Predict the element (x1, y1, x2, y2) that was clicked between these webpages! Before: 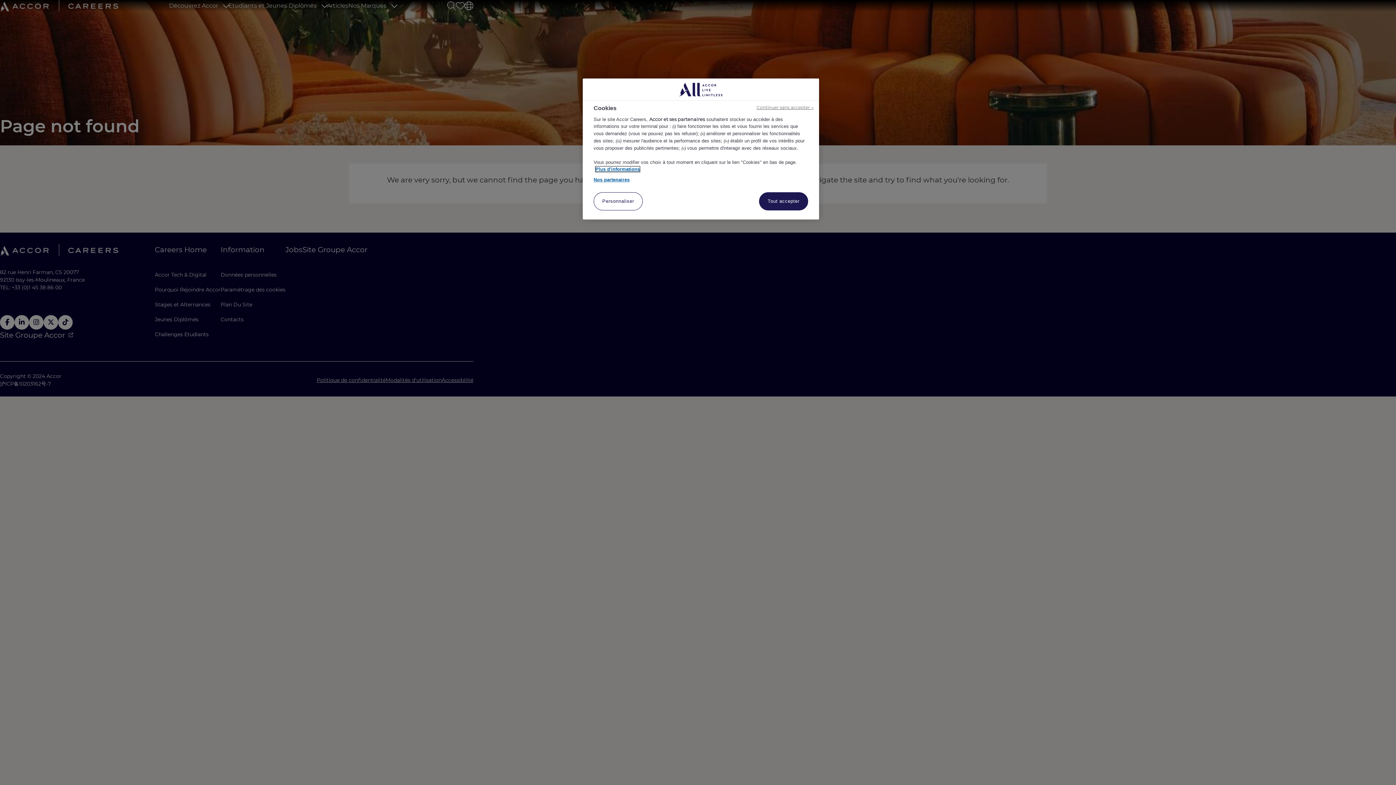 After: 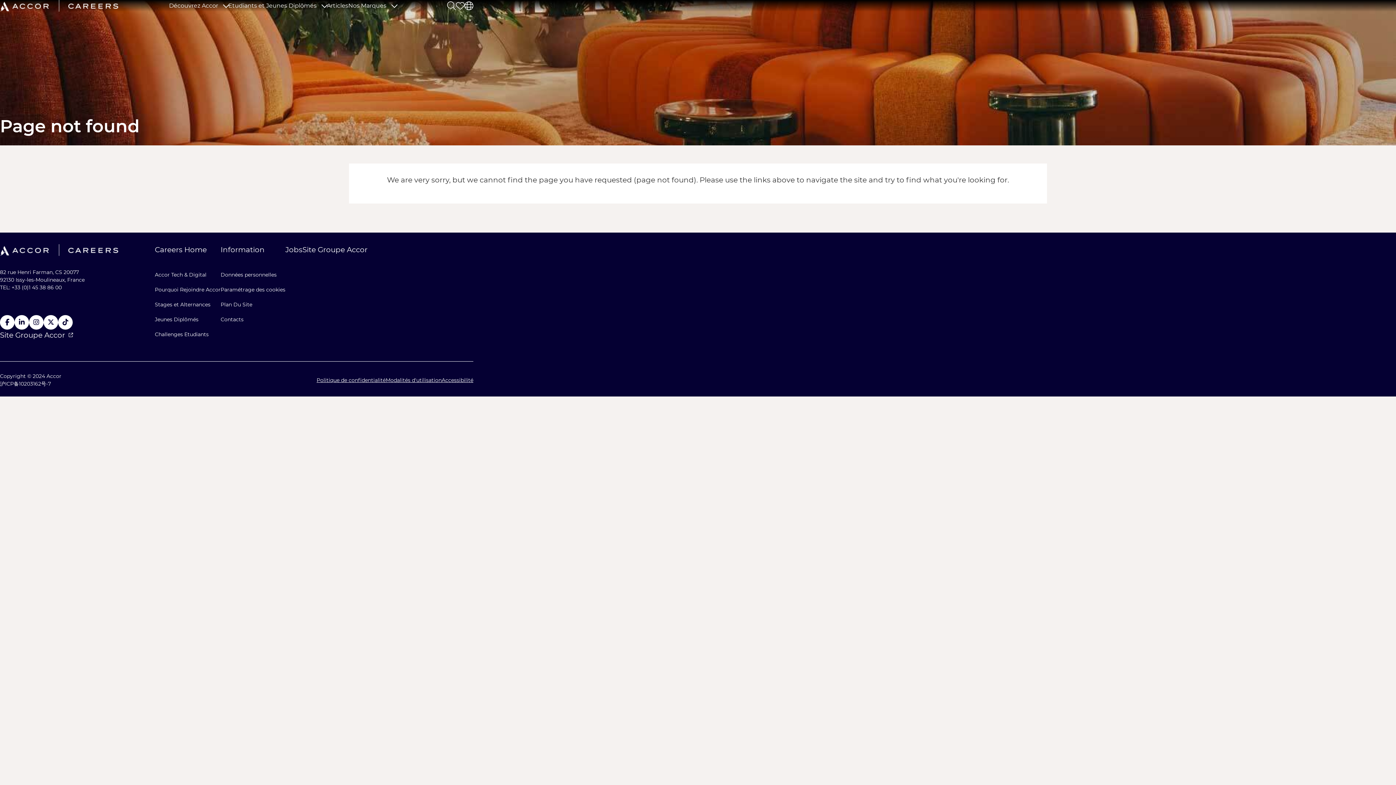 Action: bbox: (756, 104, 813, 110) label: Continuer sans accepter →